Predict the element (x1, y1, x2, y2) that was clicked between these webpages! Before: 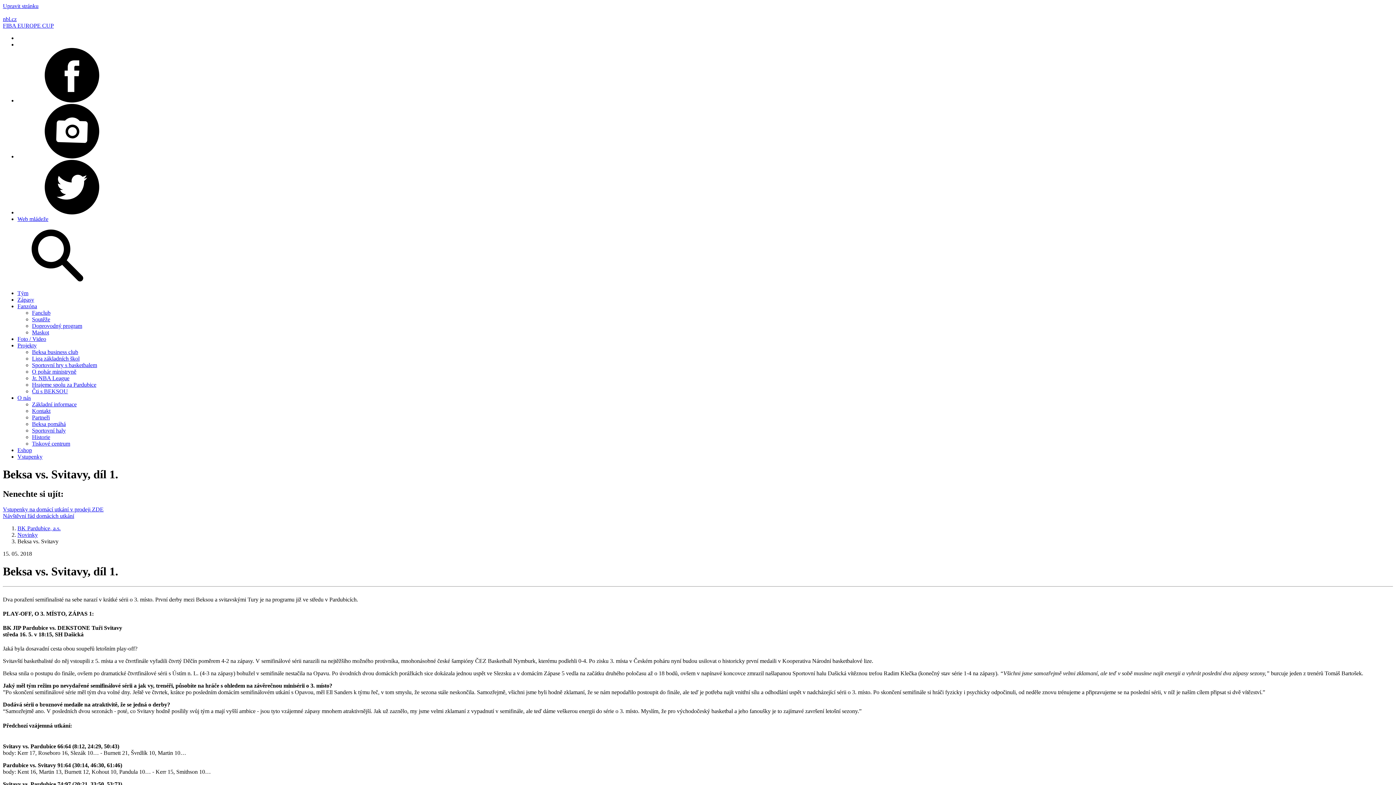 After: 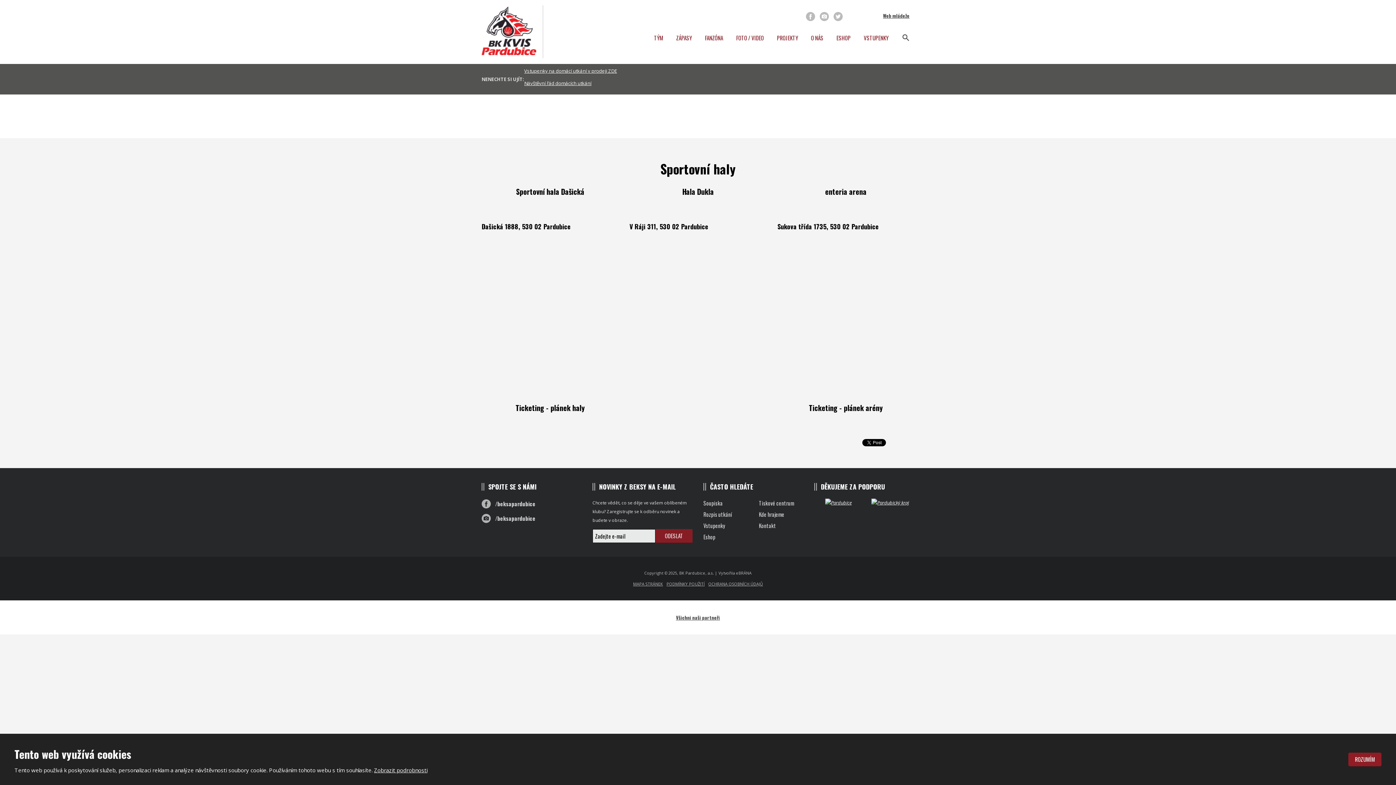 Action: bbox: (32, 427, 65, 433) label: Sportovní haly